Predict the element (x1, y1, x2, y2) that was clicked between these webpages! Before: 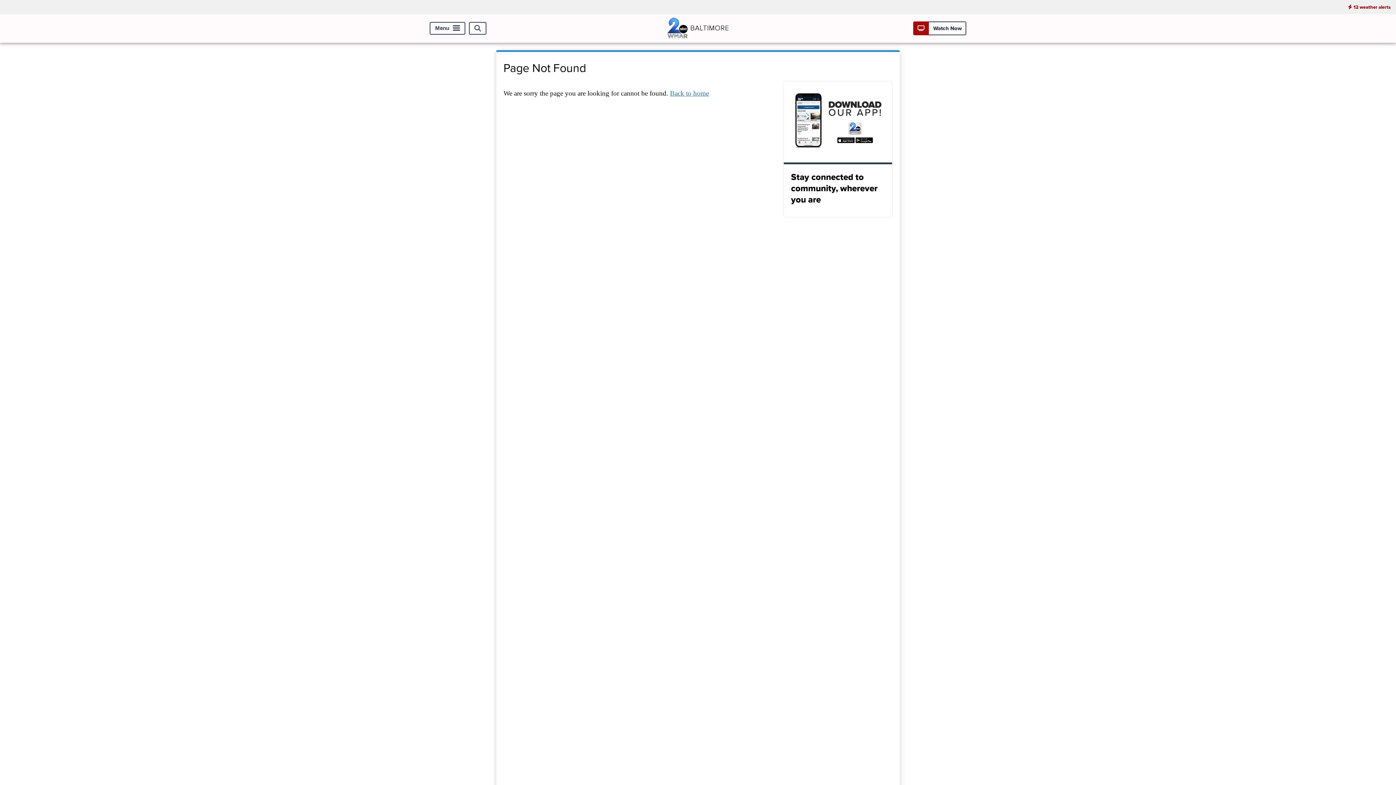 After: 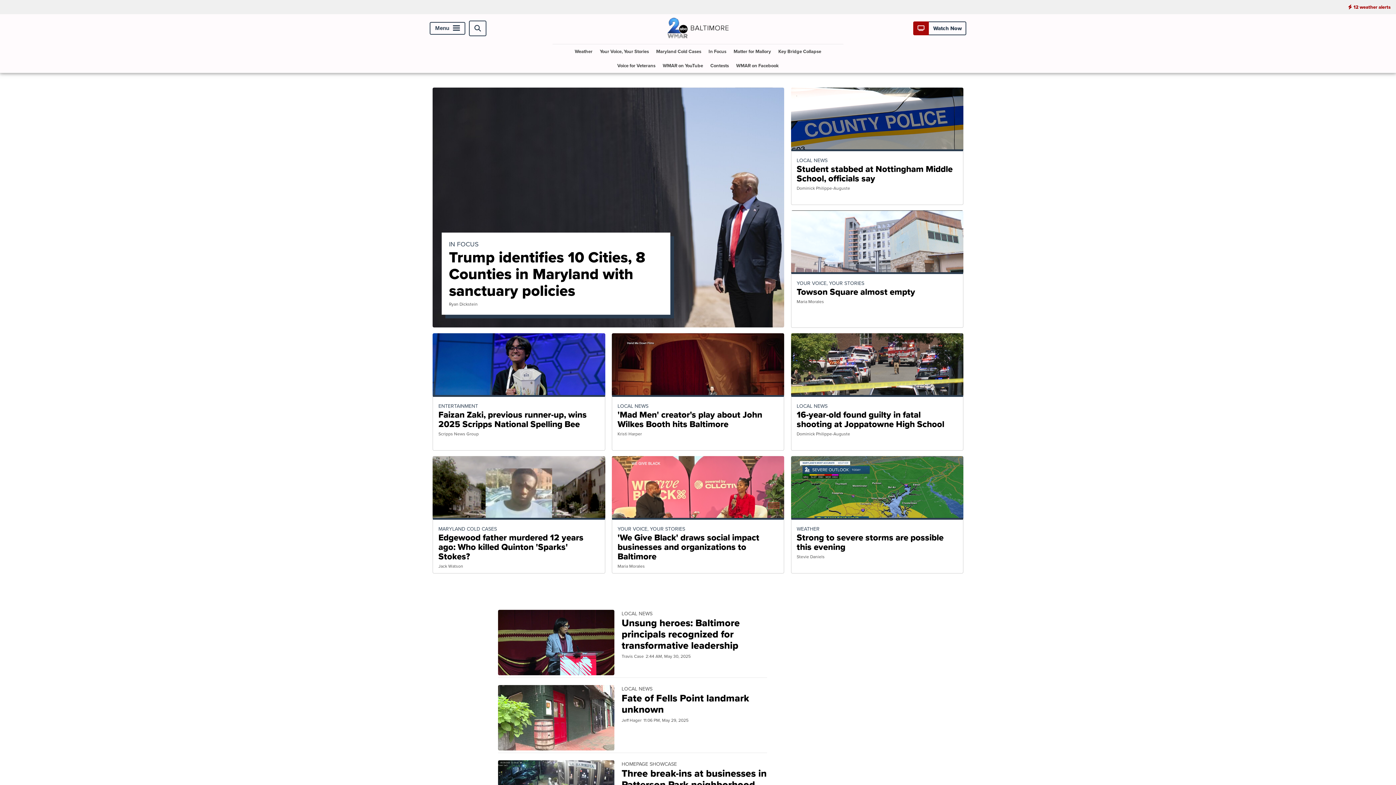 Action: bbox: (663, 33, 732, 41)